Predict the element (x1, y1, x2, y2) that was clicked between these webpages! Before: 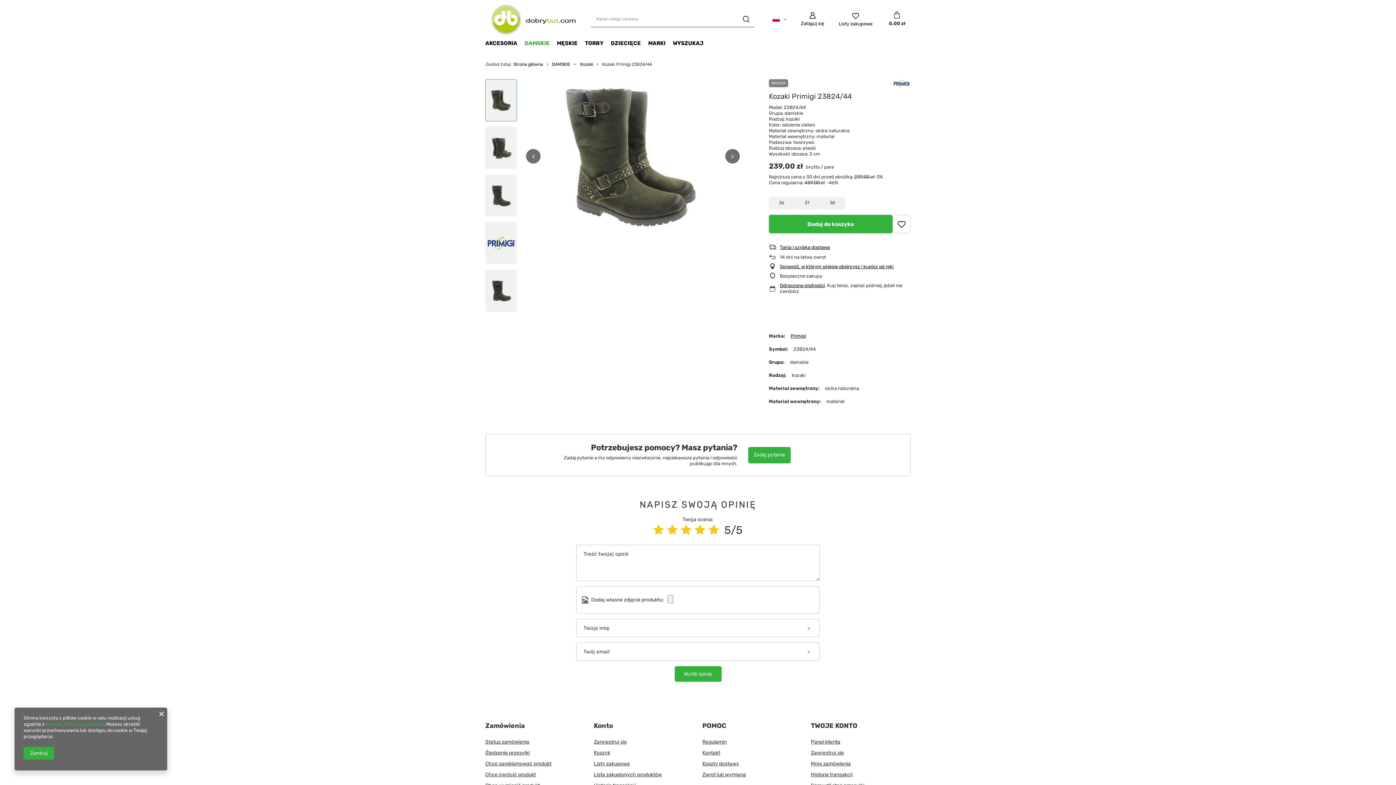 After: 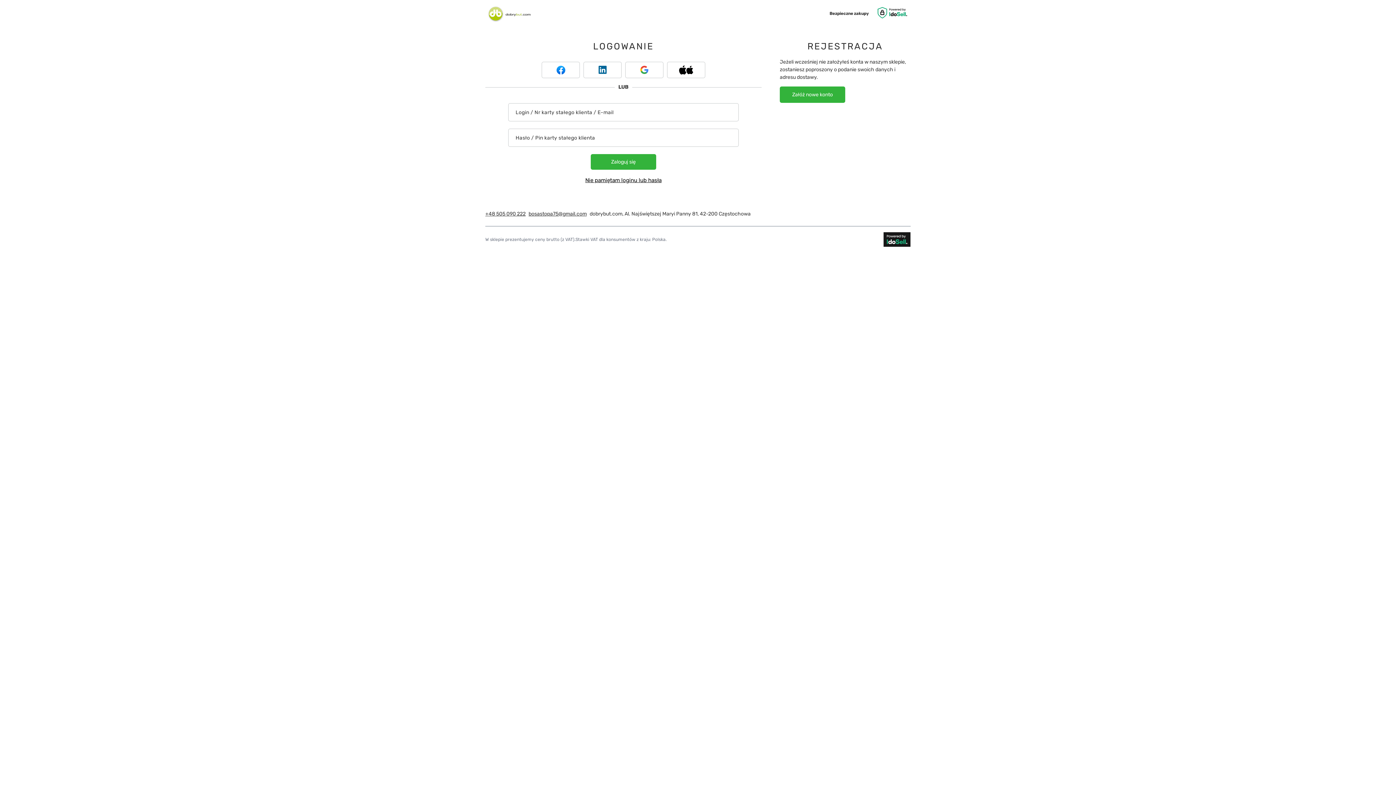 Action: label: Zamówienia bbox: (485, 722, 576, 739)